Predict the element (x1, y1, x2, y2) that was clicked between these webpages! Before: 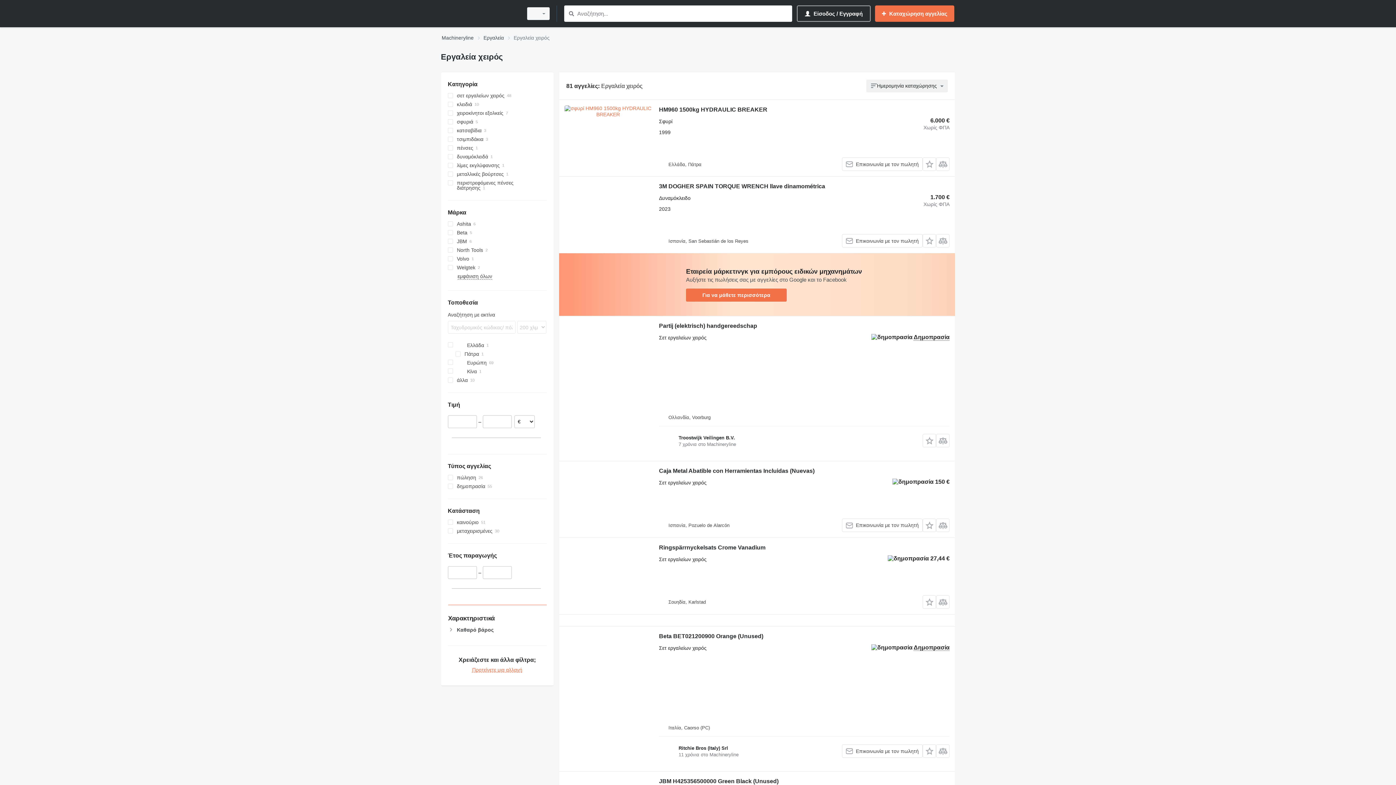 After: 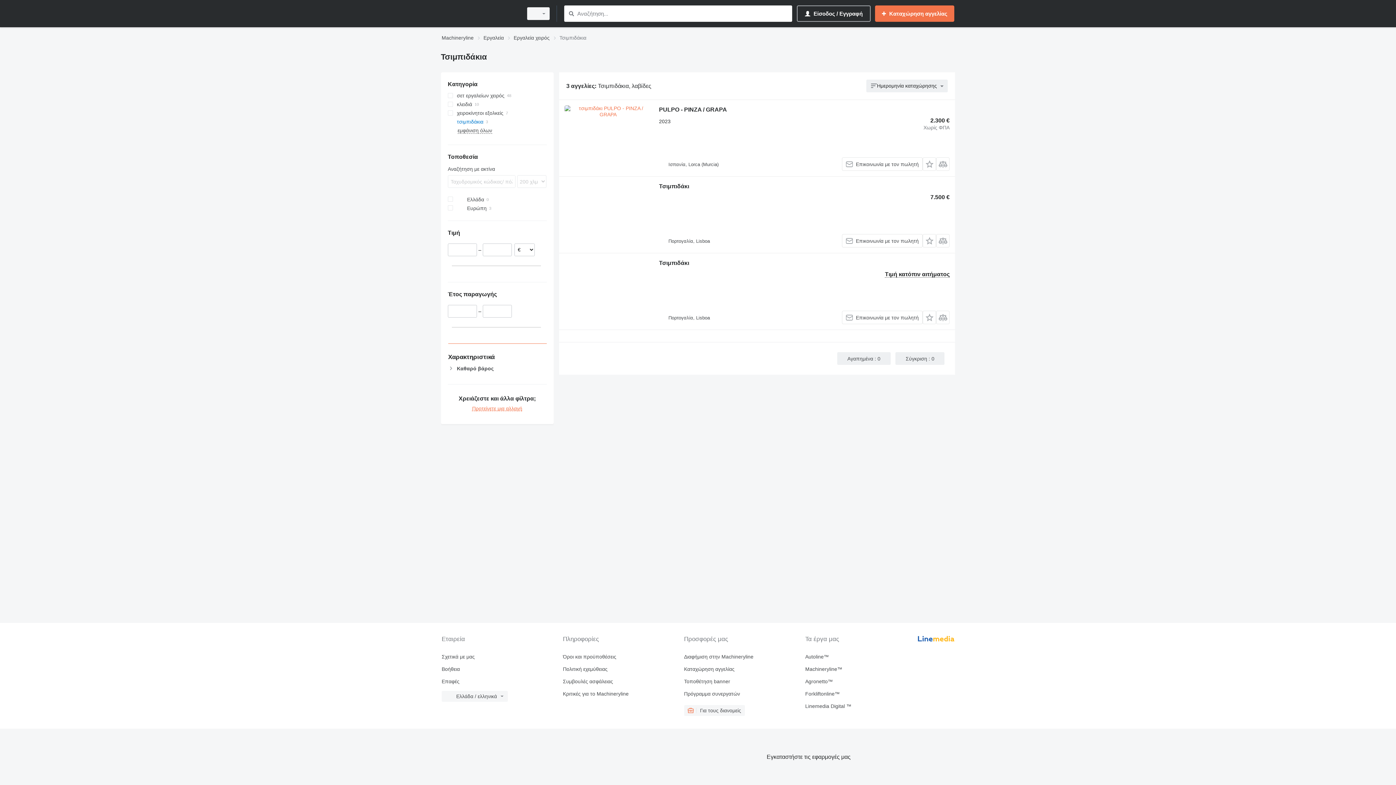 Action: label: τσιμπιδάκια bbox: (447, 134, 546, 143)